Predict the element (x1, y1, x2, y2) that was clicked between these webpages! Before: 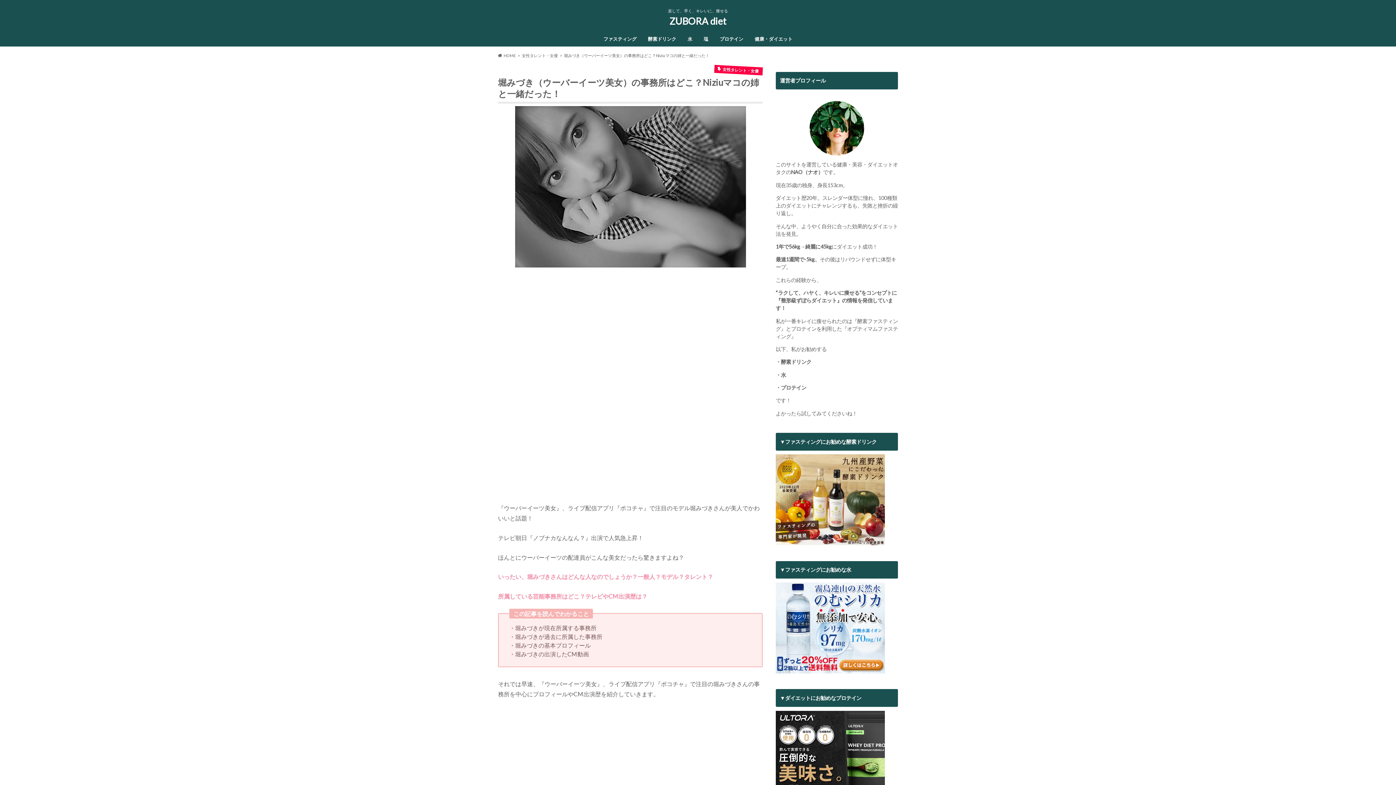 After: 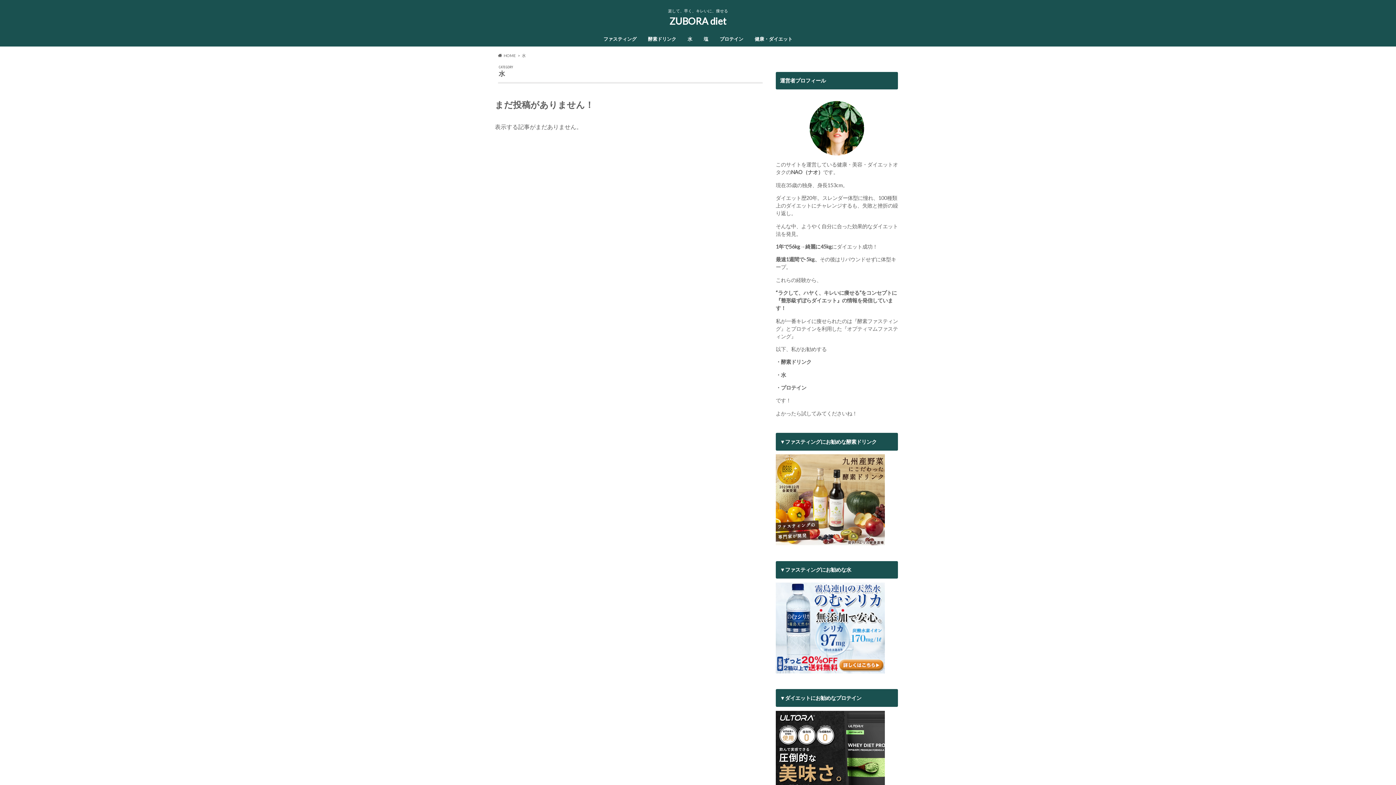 Action: bbox: (682, 34, 698, 44) label: 水